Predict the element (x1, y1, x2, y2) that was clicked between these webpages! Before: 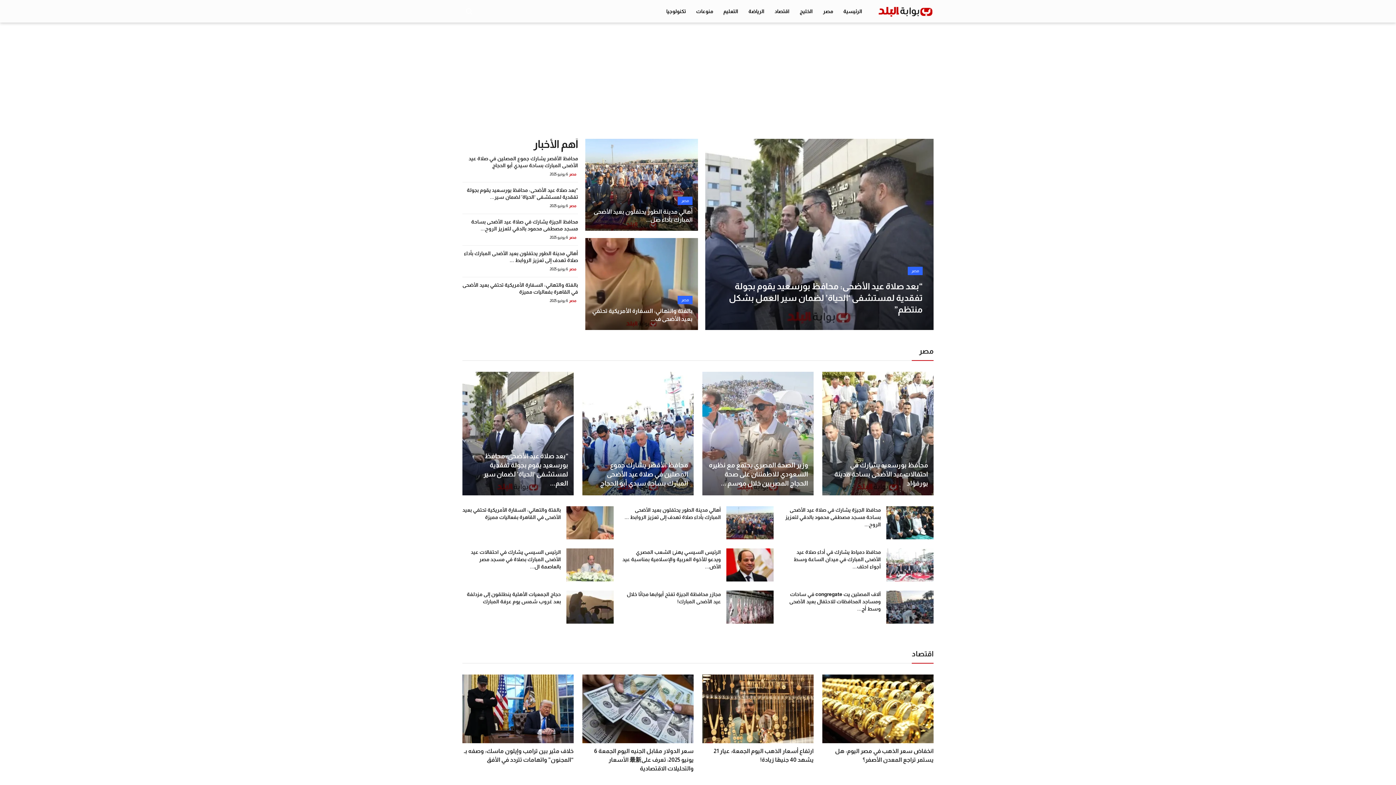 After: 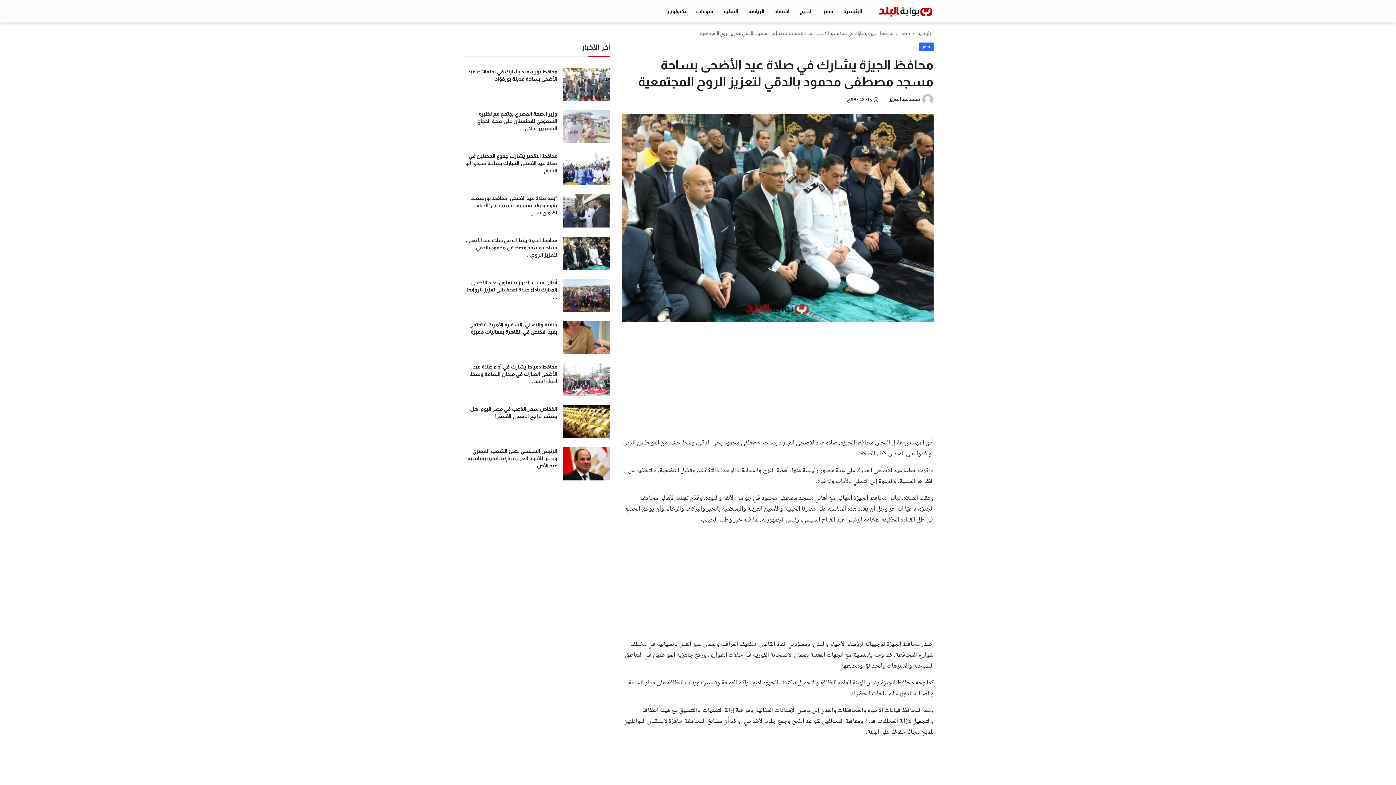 Action: label: محافظ الجيزة يشارك في صلاة عيد الأضحى بساحة مسجد مصطفى محمود بالدقي لتعزيز الروح... bbox: (782, 506, 881, 528)